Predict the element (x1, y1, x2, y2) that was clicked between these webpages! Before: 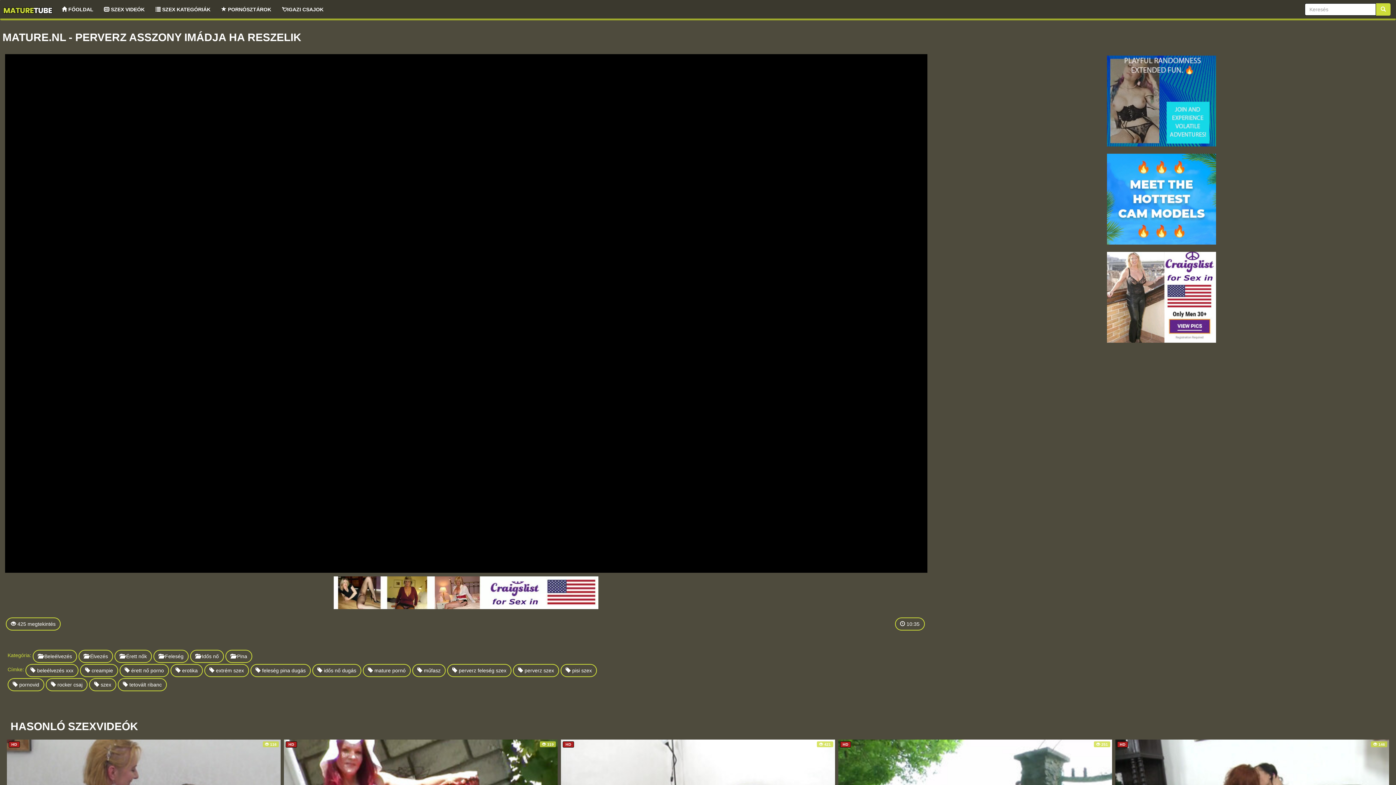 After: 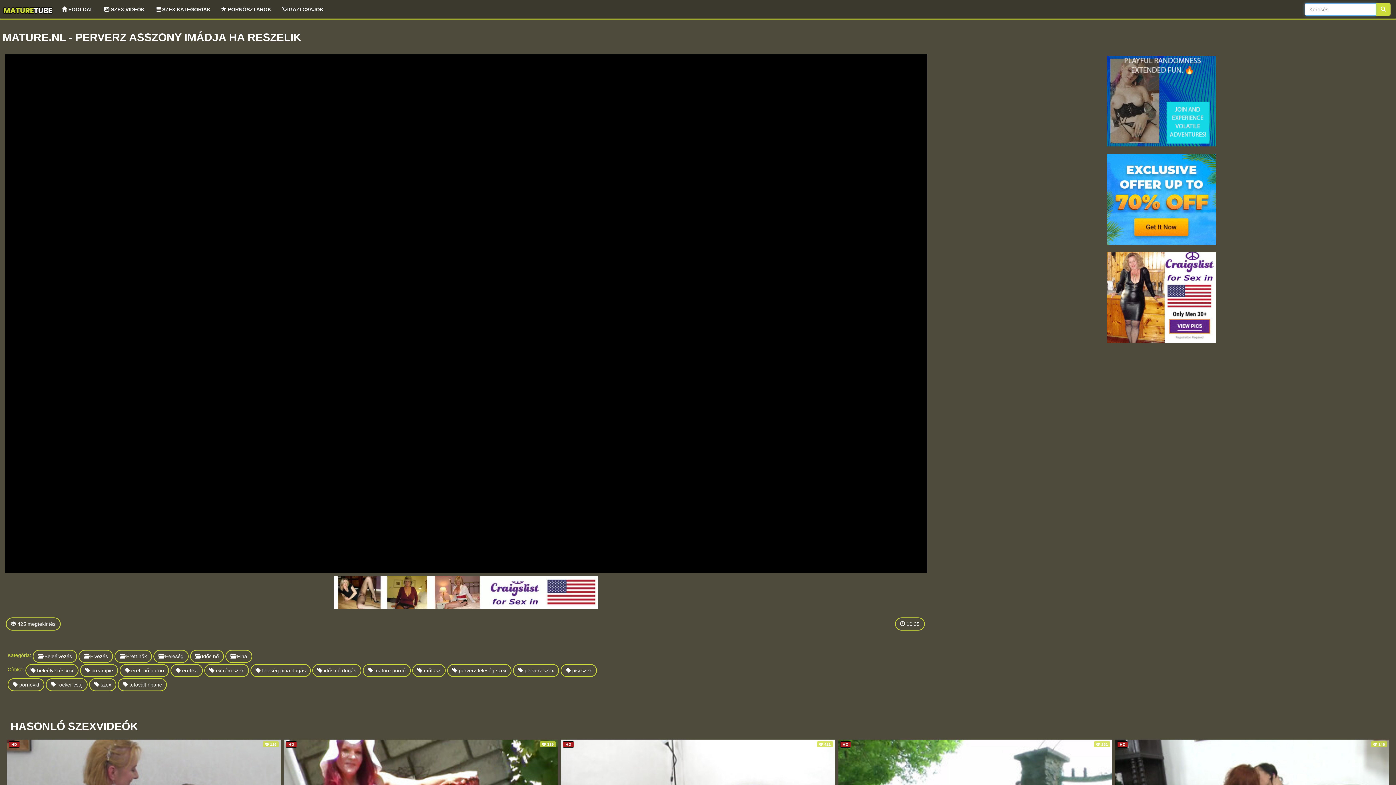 Action: bbox: (1376, 3, 1390, 15)